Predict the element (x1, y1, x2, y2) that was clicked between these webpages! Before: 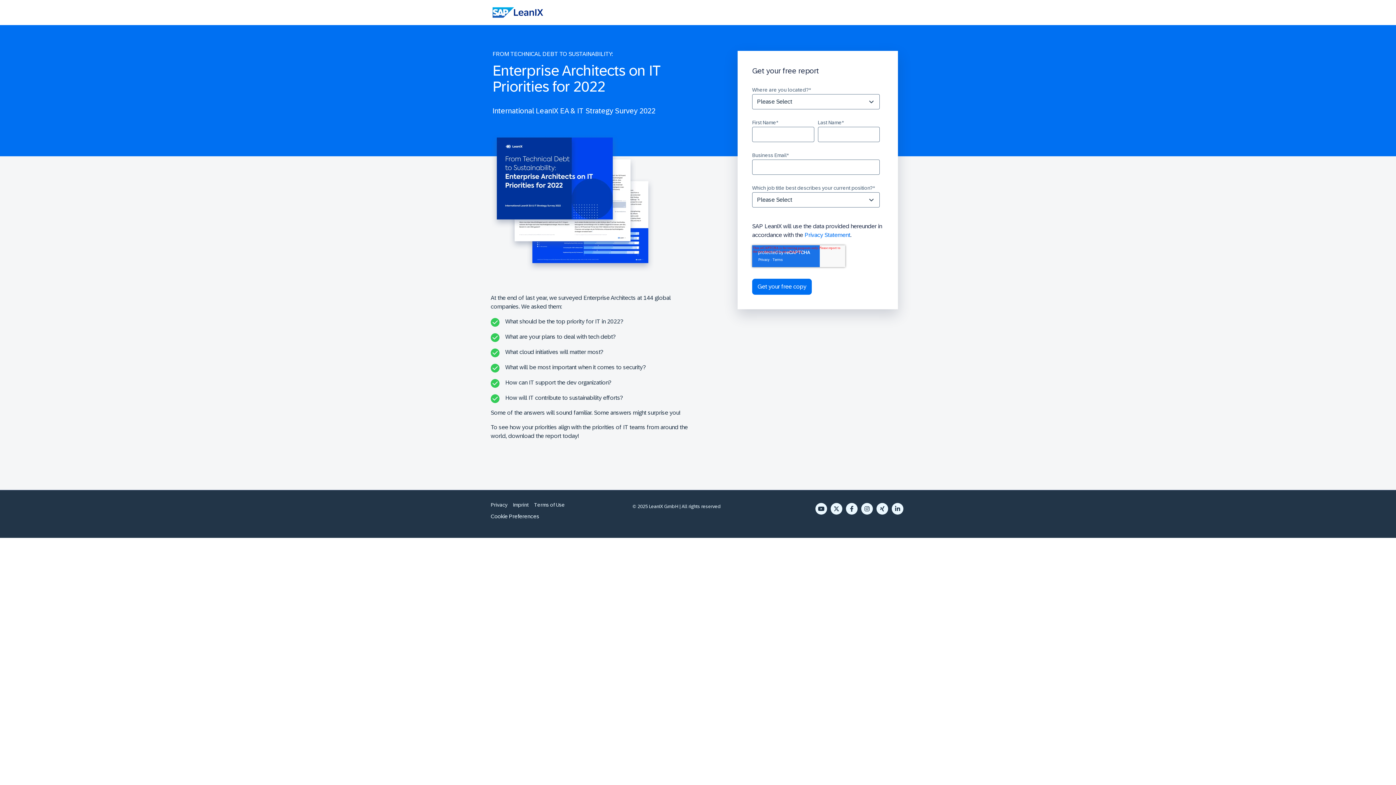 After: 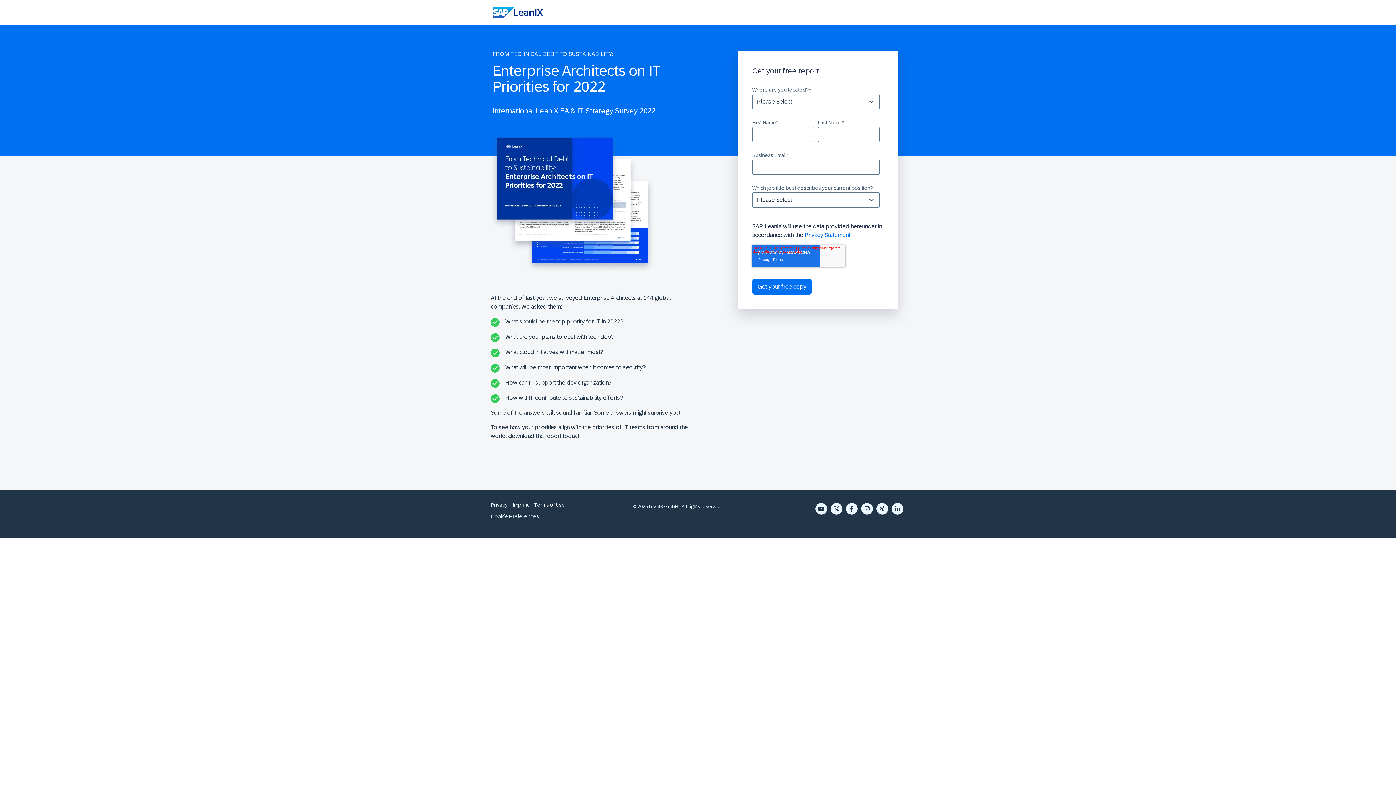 Action: label: Terms of Use bbox: (534, 501, 565, 509)